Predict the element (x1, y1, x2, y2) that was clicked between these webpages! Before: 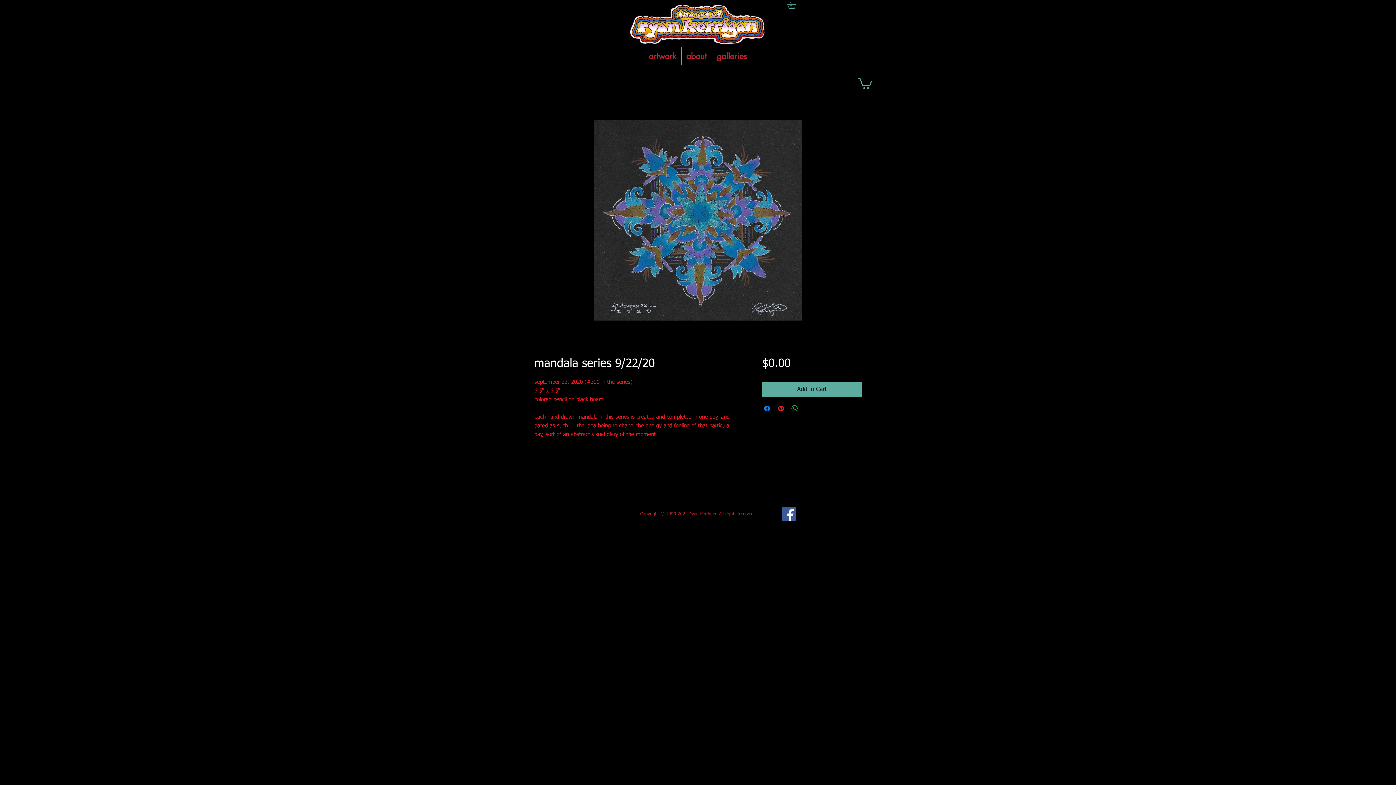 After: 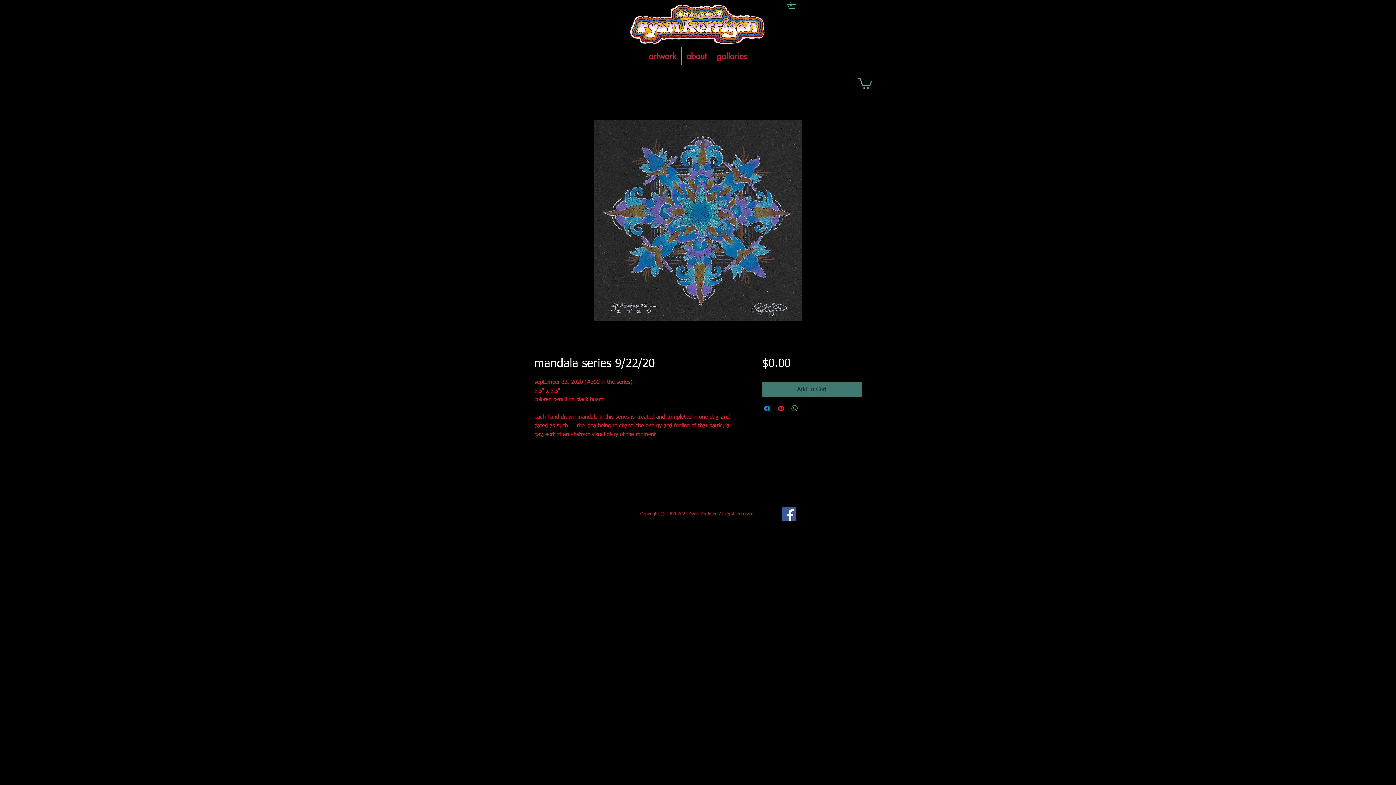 Action: label: Add to Cart bbox: (762, 382, 861, 397)